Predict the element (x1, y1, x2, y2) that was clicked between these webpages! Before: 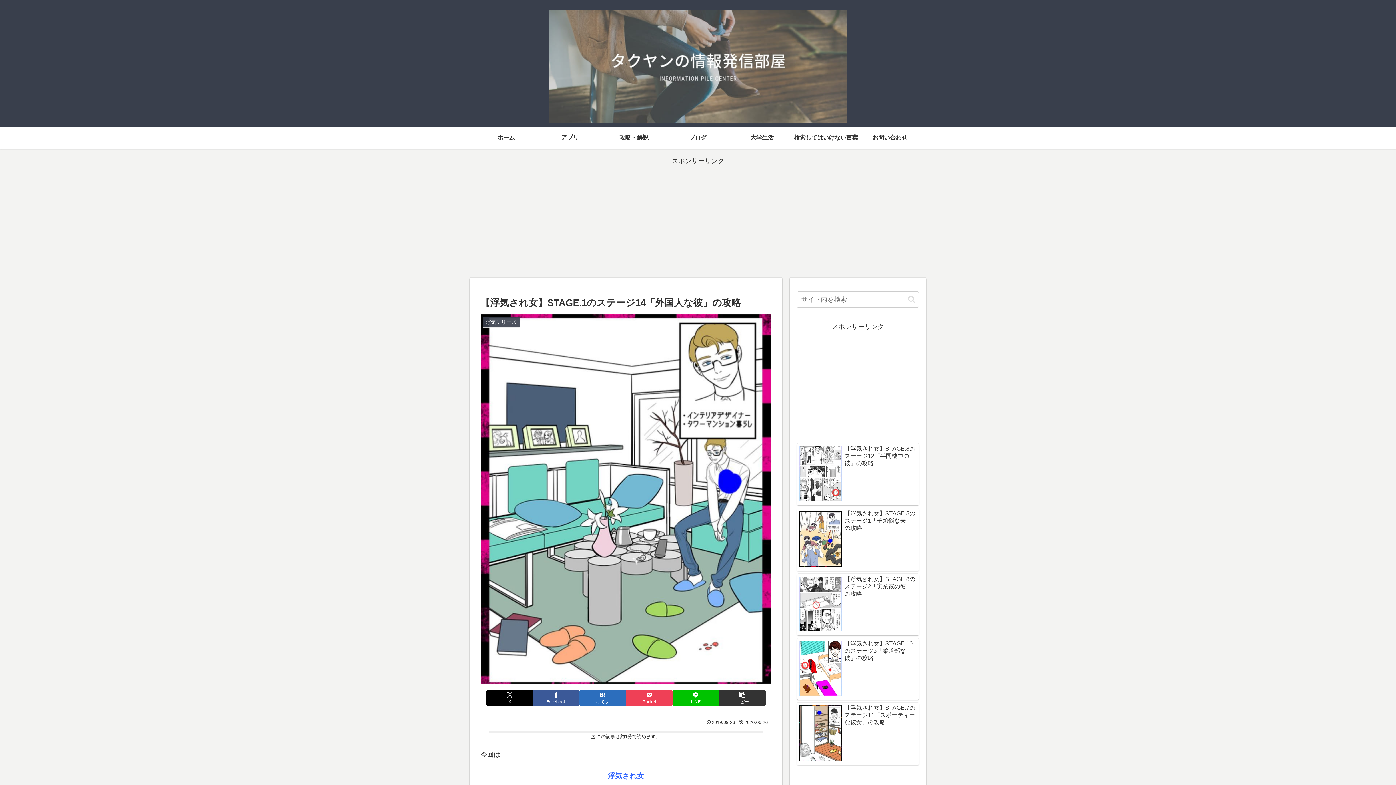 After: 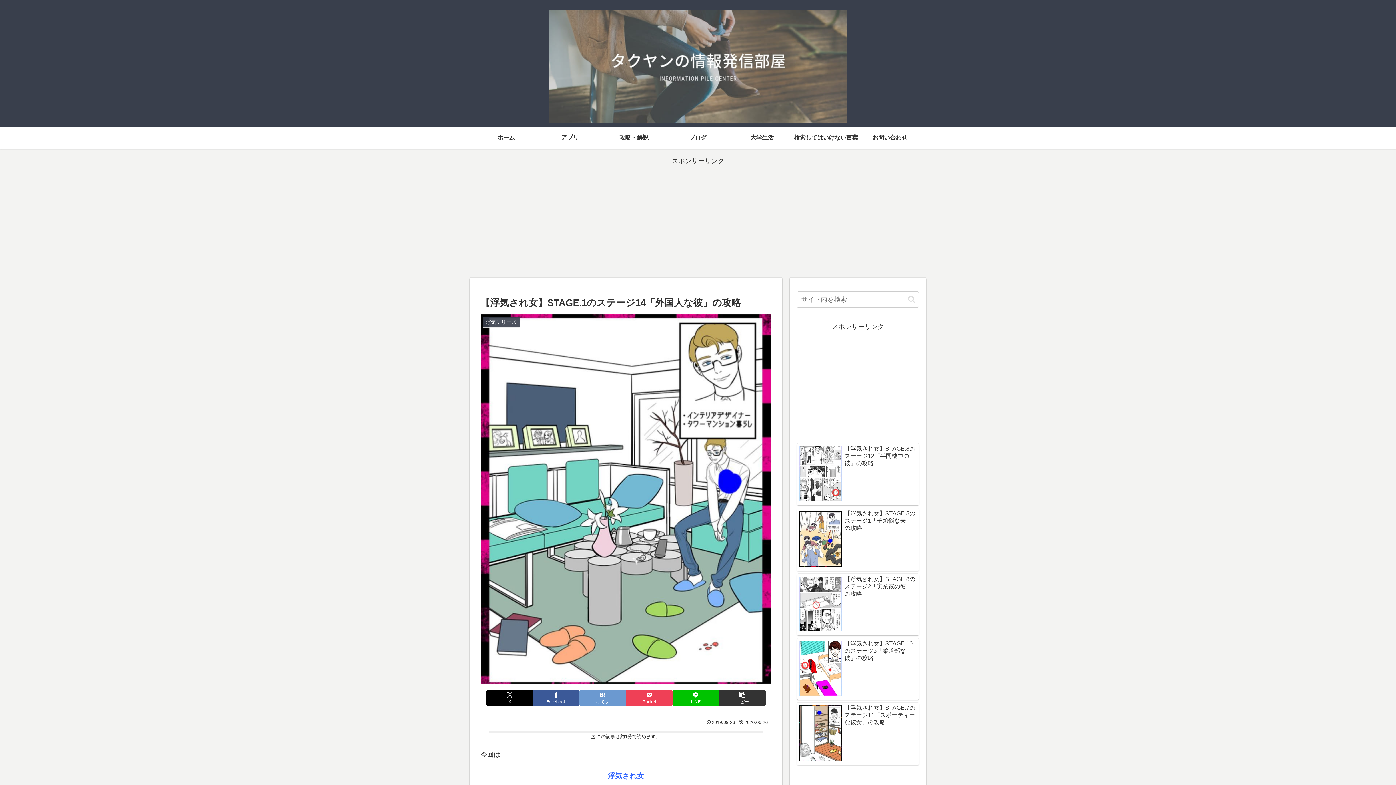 Action: label: はてブでブックマーク bbox: (579, 690, 626, 706)